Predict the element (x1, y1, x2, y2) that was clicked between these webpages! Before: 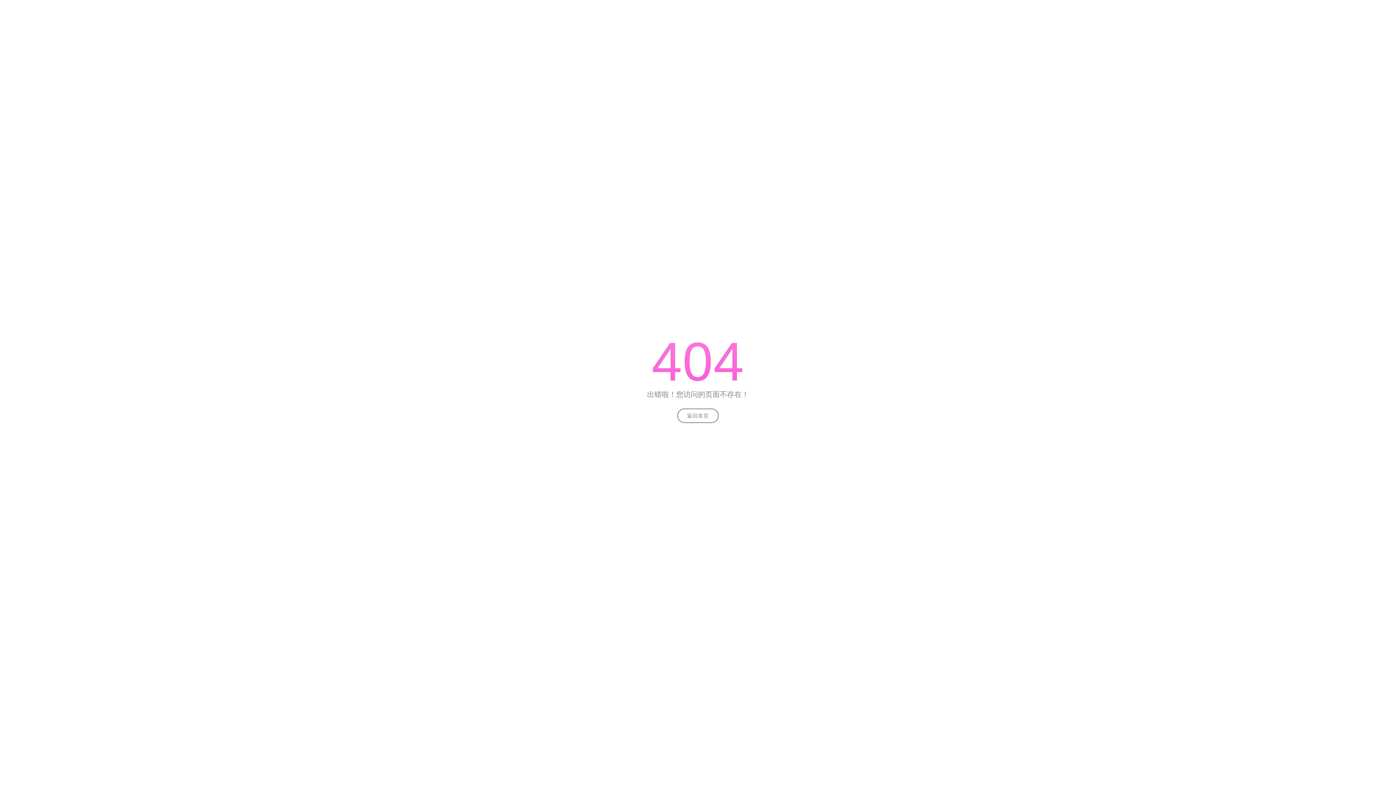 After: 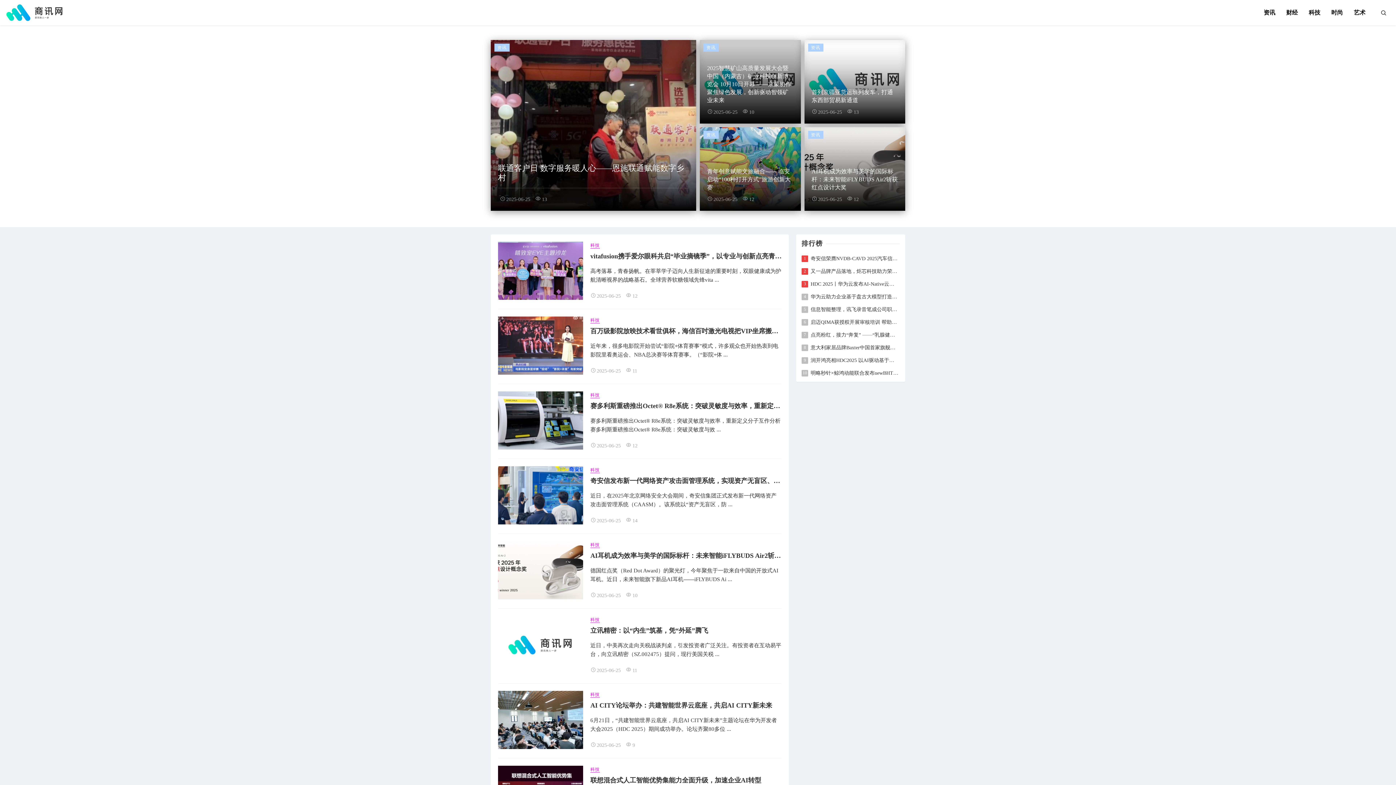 Action: label: 返回首页 bbox: (677, 408, 718, 423)